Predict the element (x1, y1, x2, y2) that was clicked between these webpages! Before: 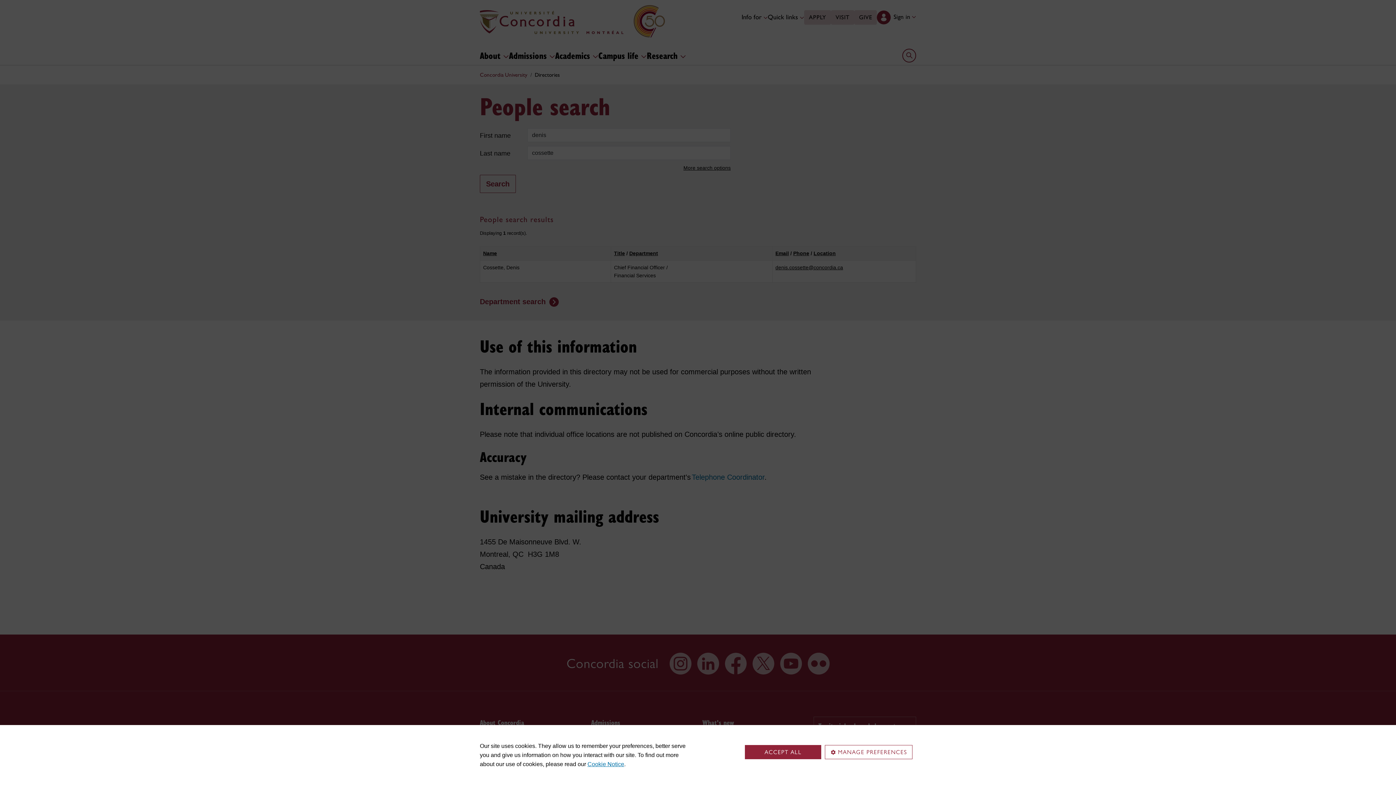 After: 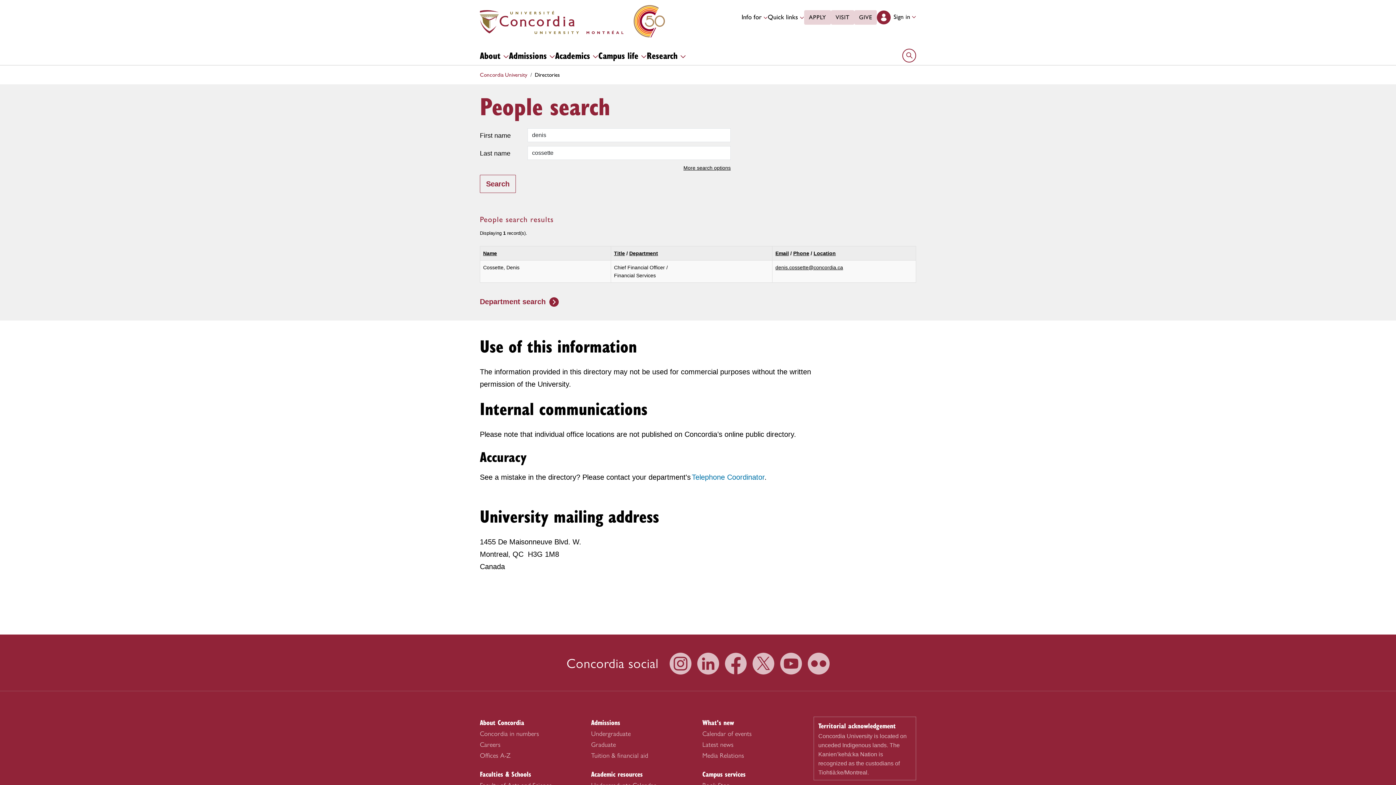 Action: bbox: (745, 745, 821, 759) label: ACCEPT ALL